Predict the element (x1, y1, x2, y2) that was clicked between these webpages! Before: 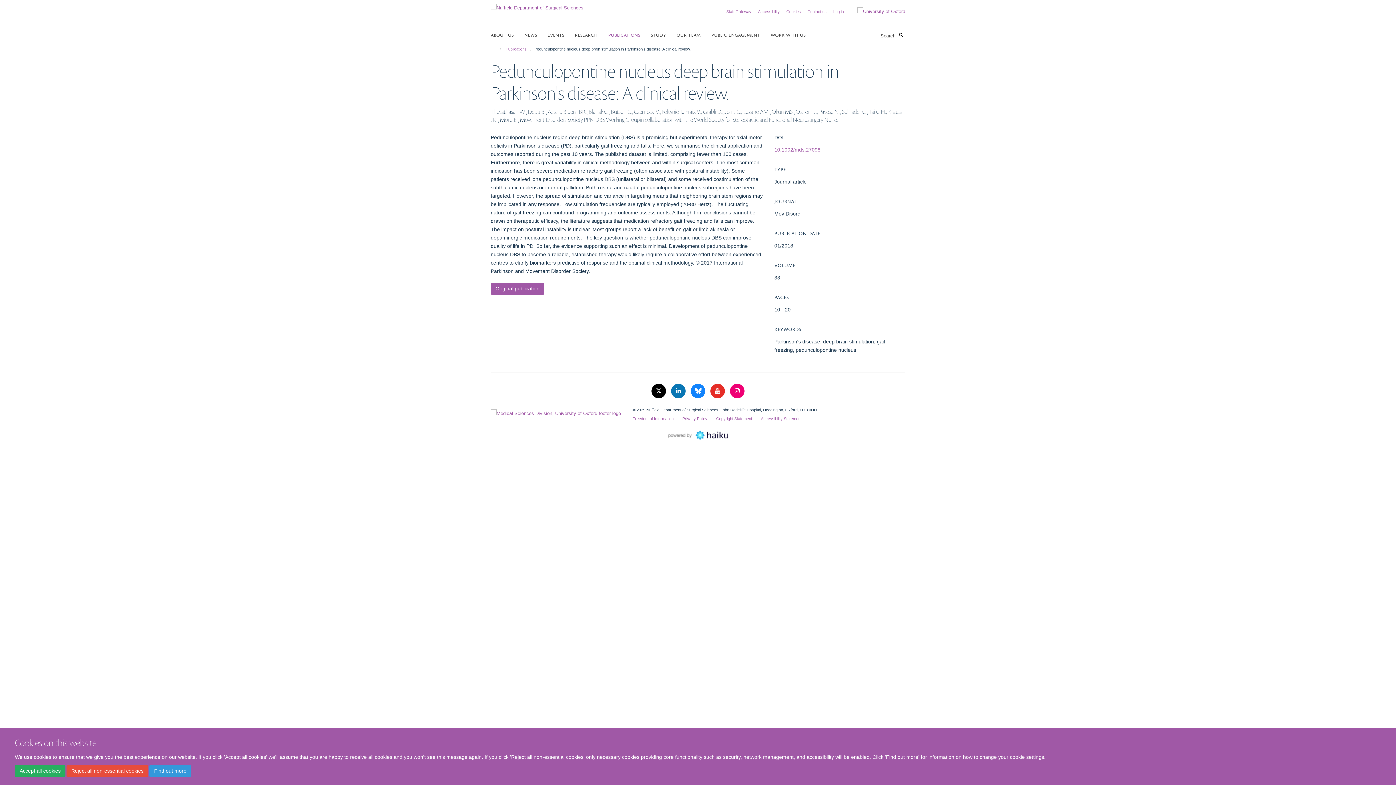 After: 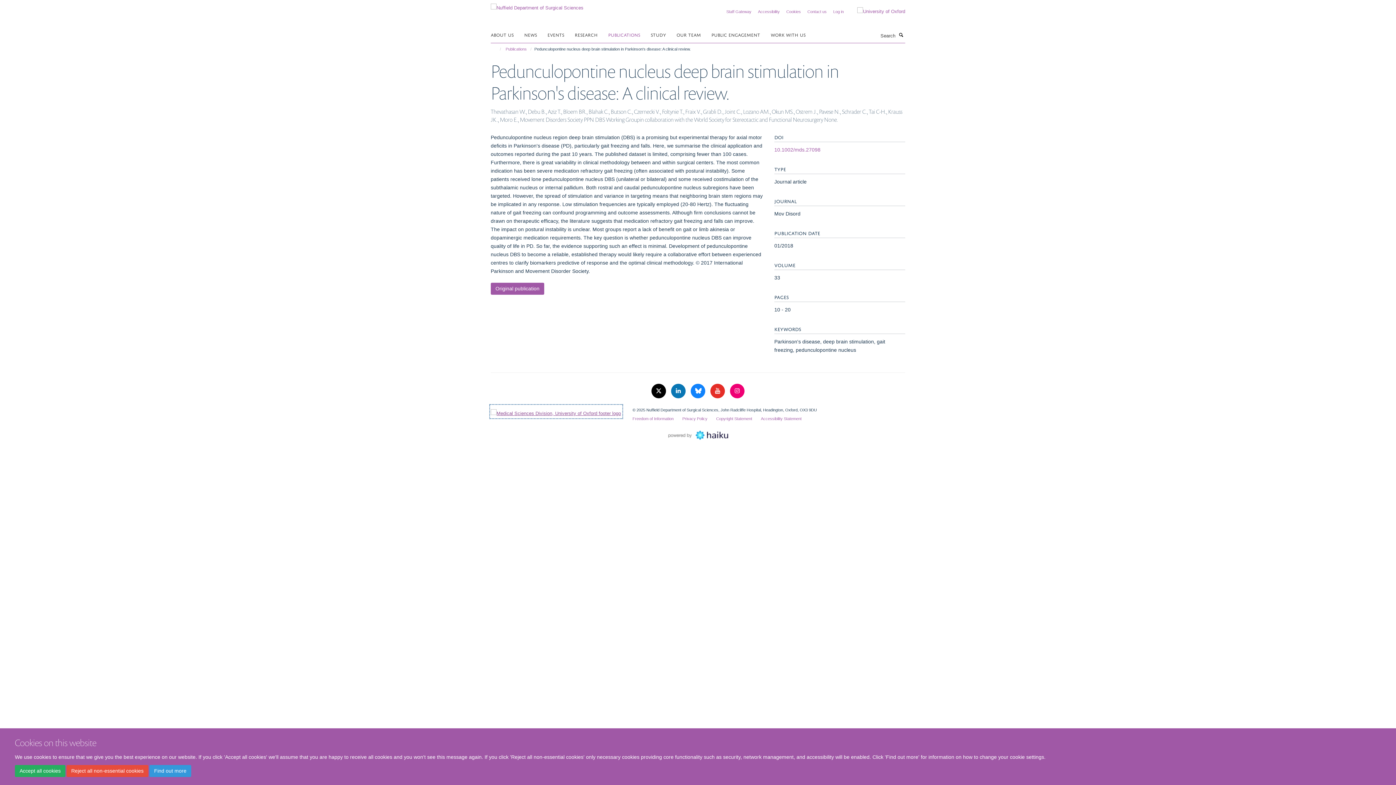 Action: bbox: (490, 405, 621, 417)